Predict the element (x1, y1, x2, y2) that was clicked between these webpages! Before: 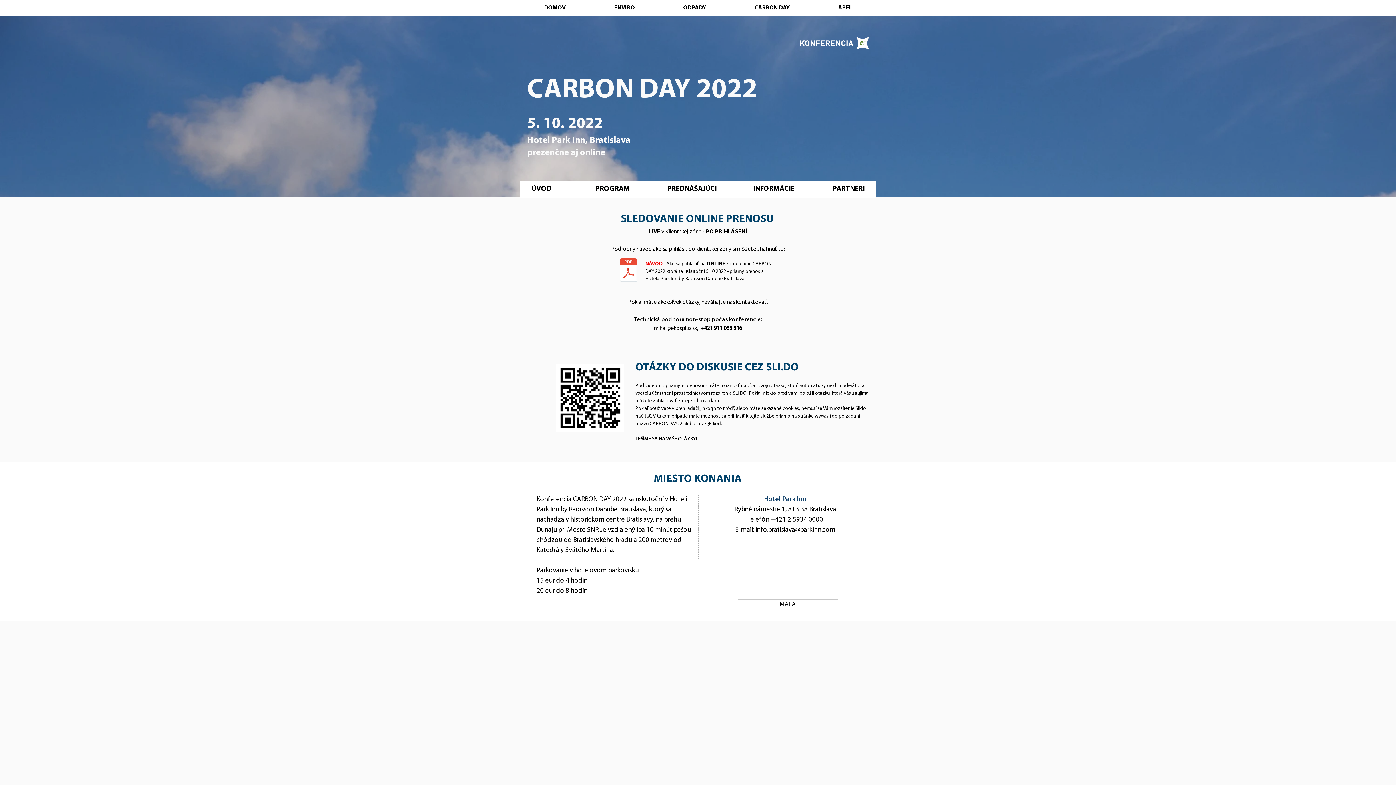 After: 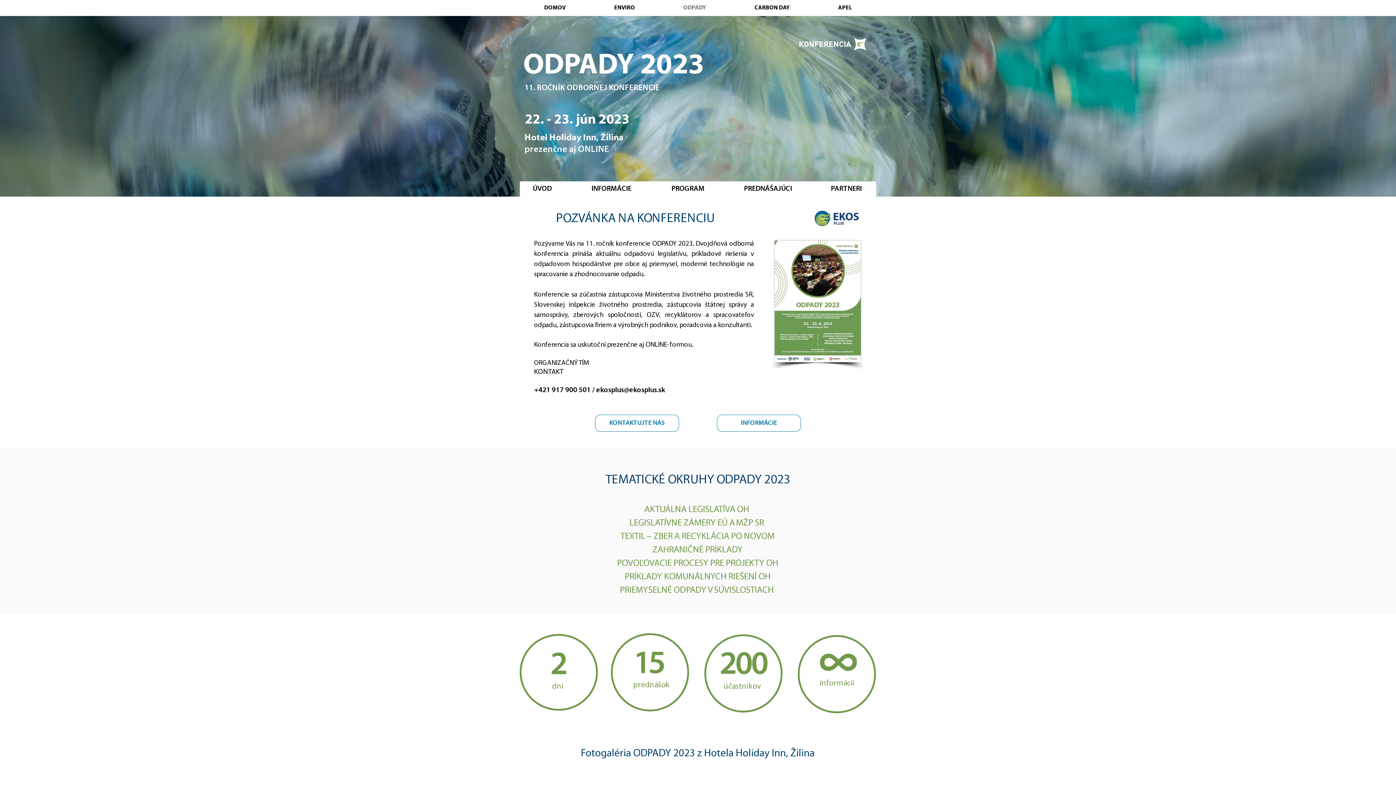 Action: bbox: (659, 2, 730, 14) label: ODPADY